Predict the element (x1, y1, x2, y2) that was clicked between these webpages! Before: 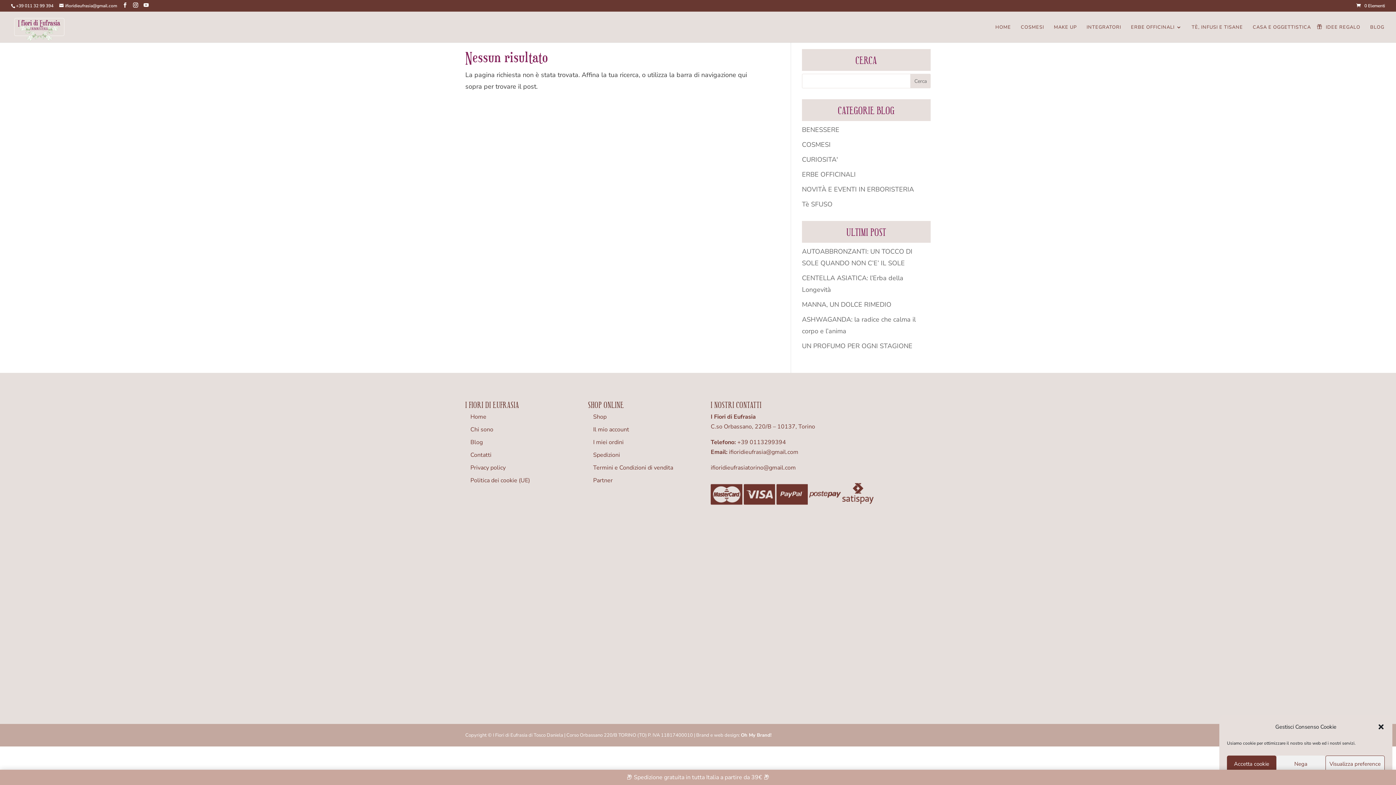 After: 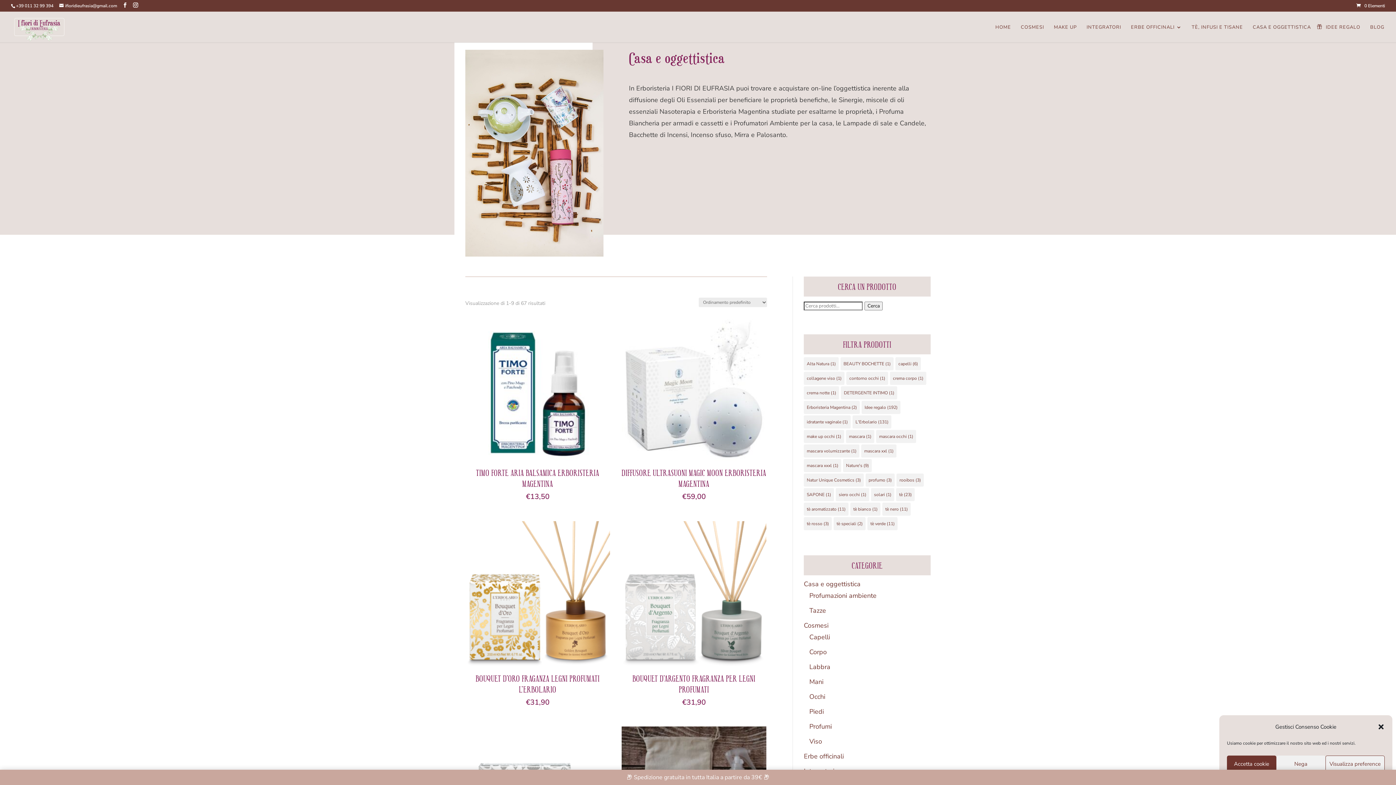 Action: label: CASA E OGGETTISTICA bbox: (1253, 24, 1311, 42)